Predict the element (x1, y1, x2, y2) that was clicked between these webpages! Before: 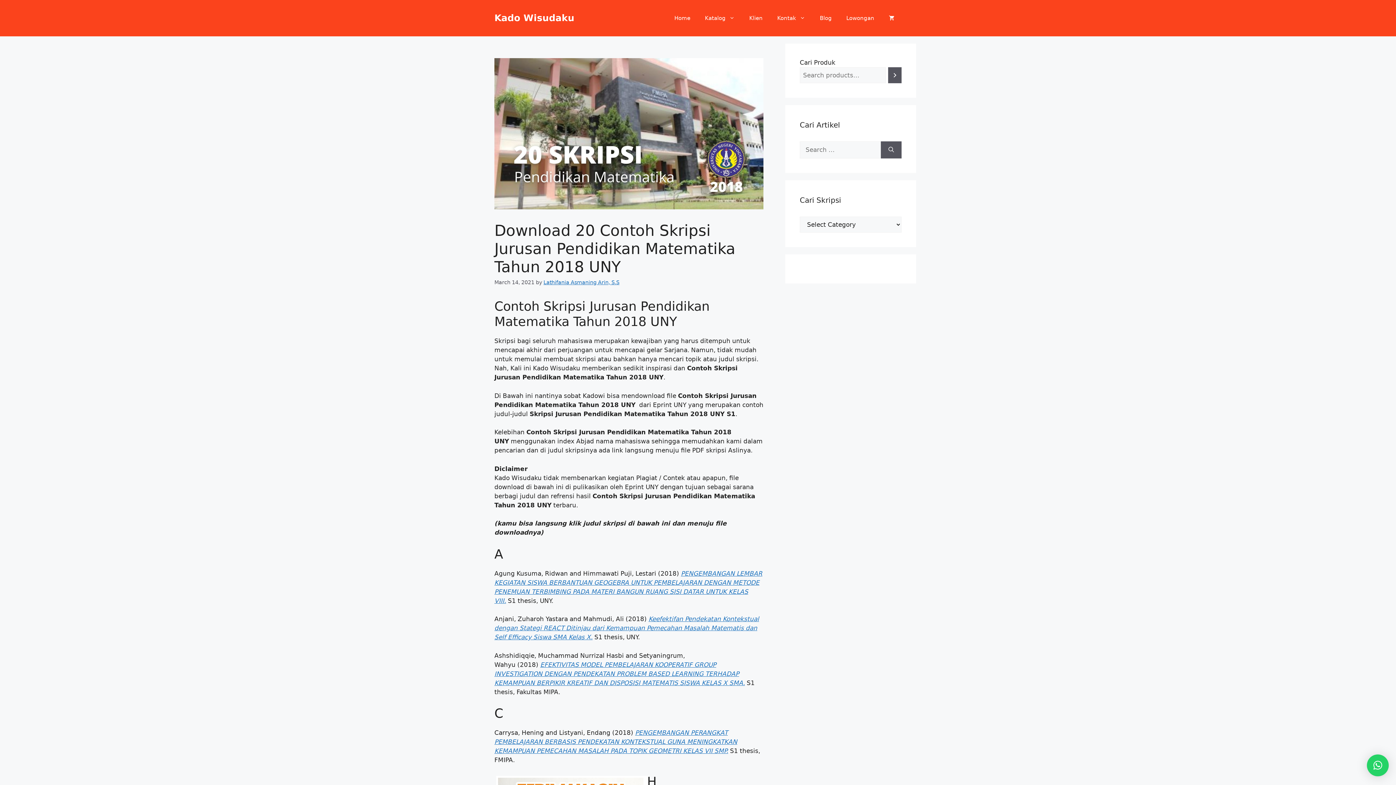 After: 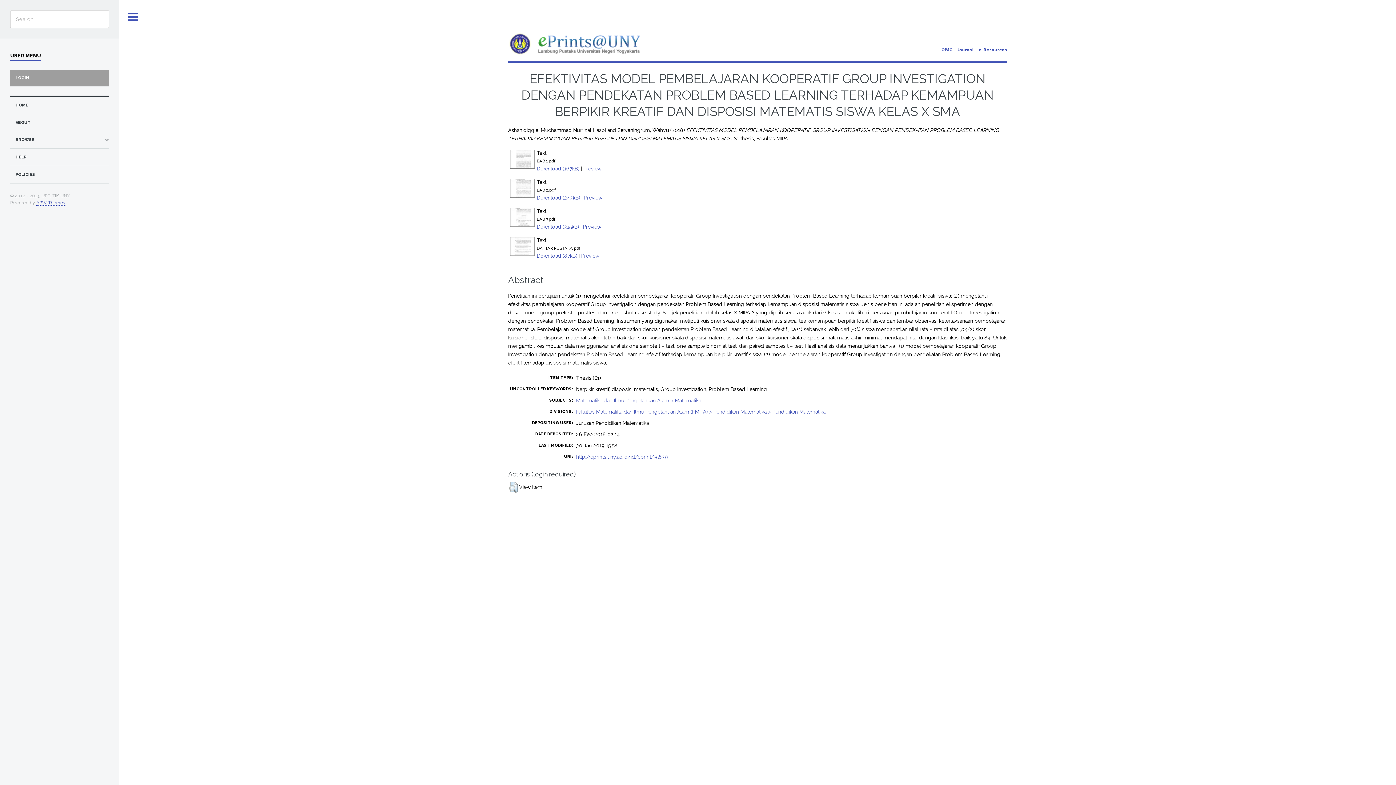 Action: label: EFEKTIVITAS MODEL PEMBELAJARAN KOOPERATIF GROUP INVESTIGATION DENGAN PENDEKATAN PROBLEM BASED LEARNING TERHADAP KEMAMPUAN BERPIKIR KREATIF DAN DISPOSISI MATEMATIS SISWA KELAS X SMA. bbox: (494, 661, 745, 686)